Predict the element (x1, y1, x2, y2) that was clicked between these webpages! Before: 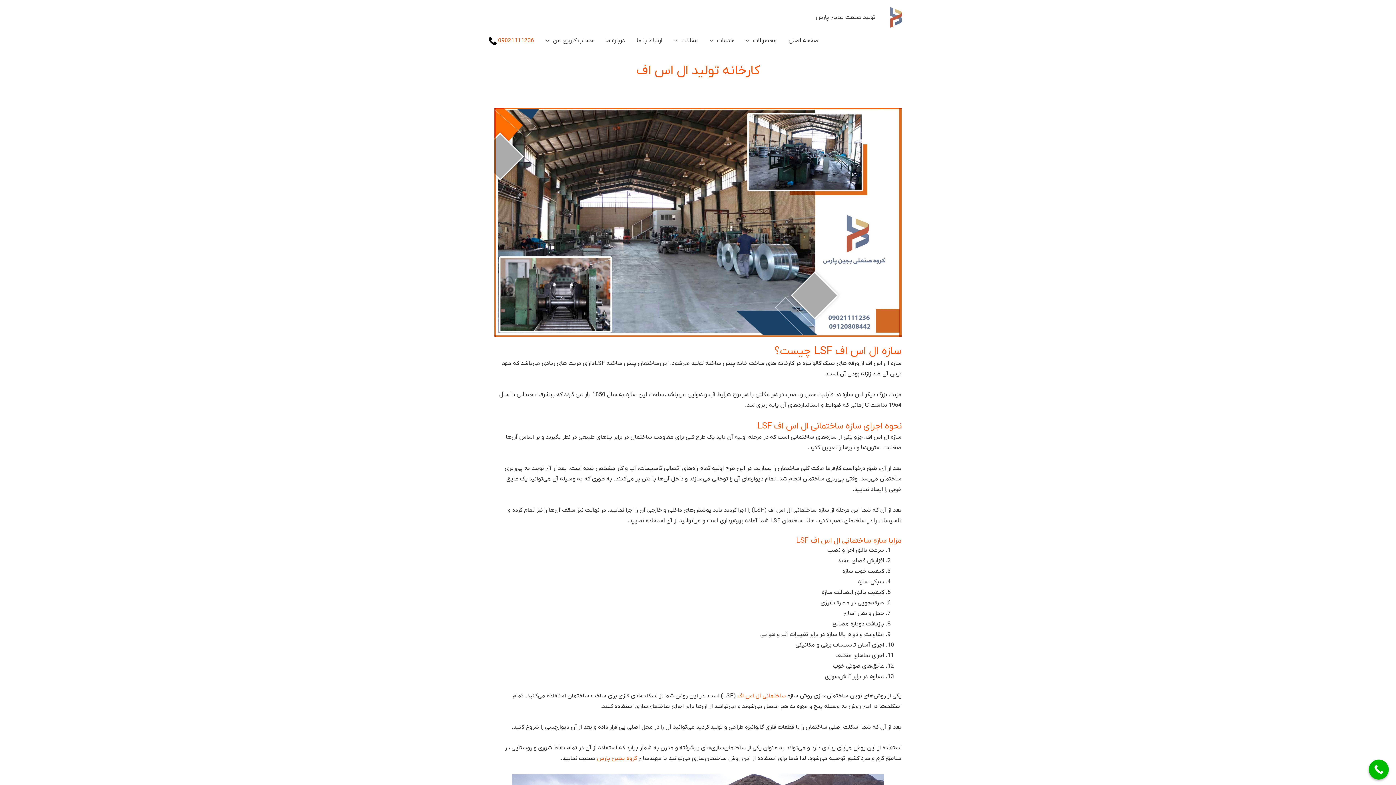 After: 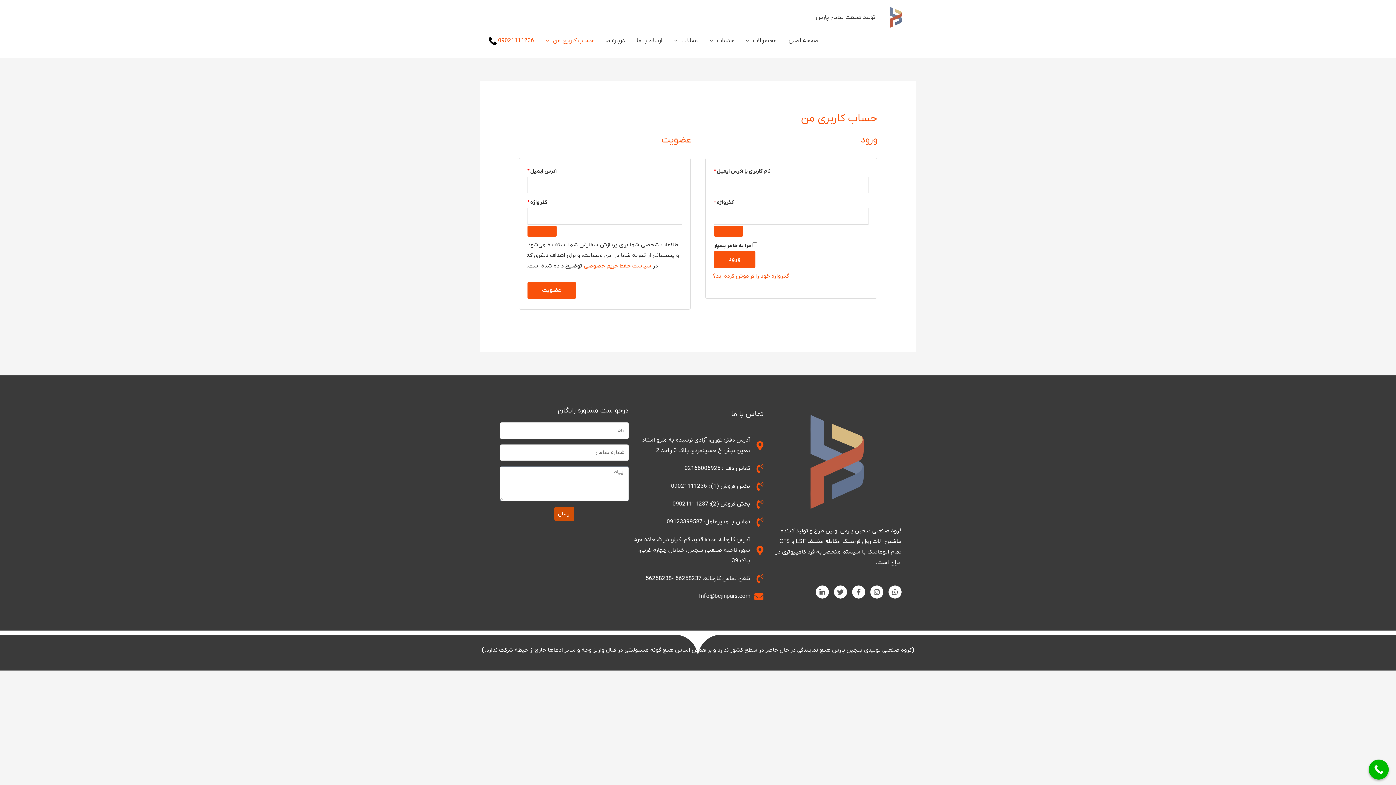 Action: label: حساب کاربری من bbox: (540, 29, 599, 52)